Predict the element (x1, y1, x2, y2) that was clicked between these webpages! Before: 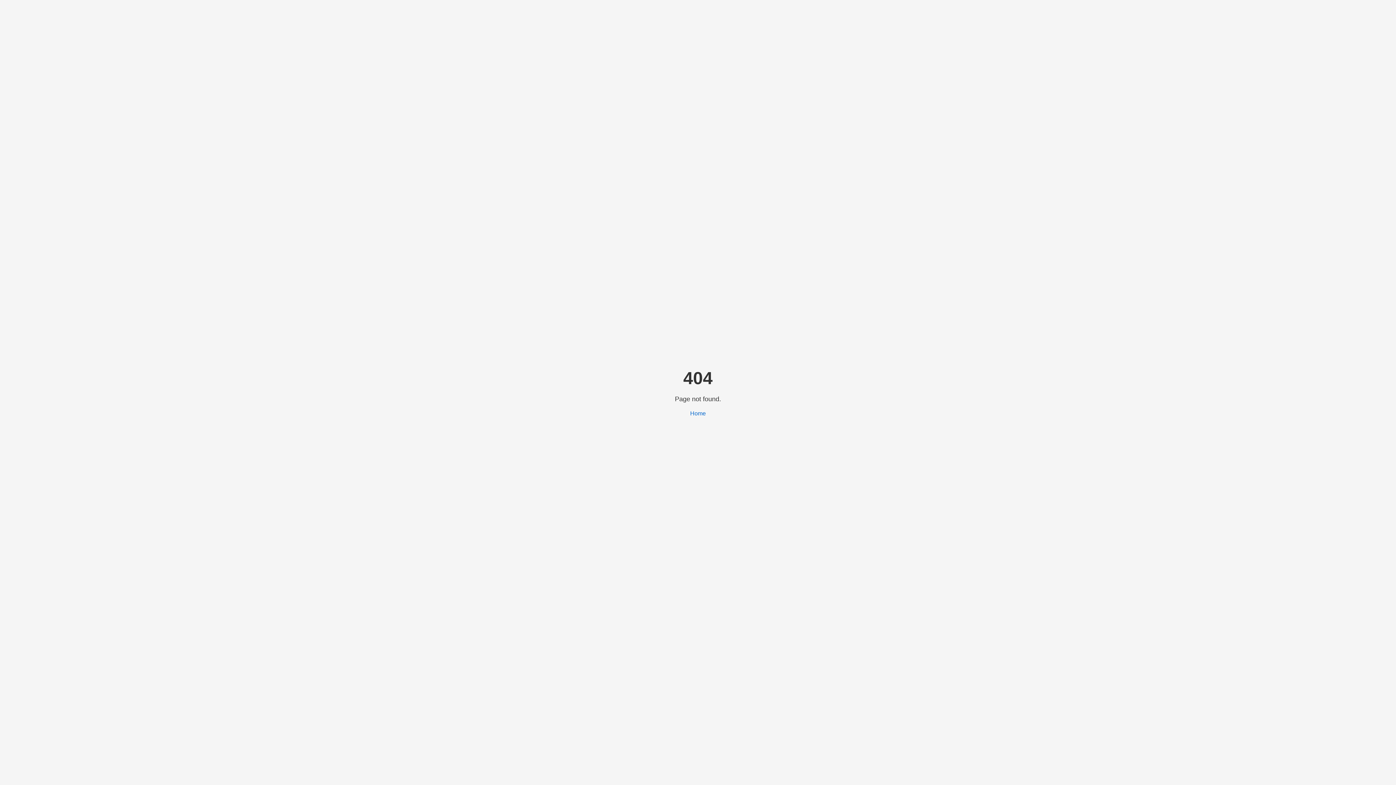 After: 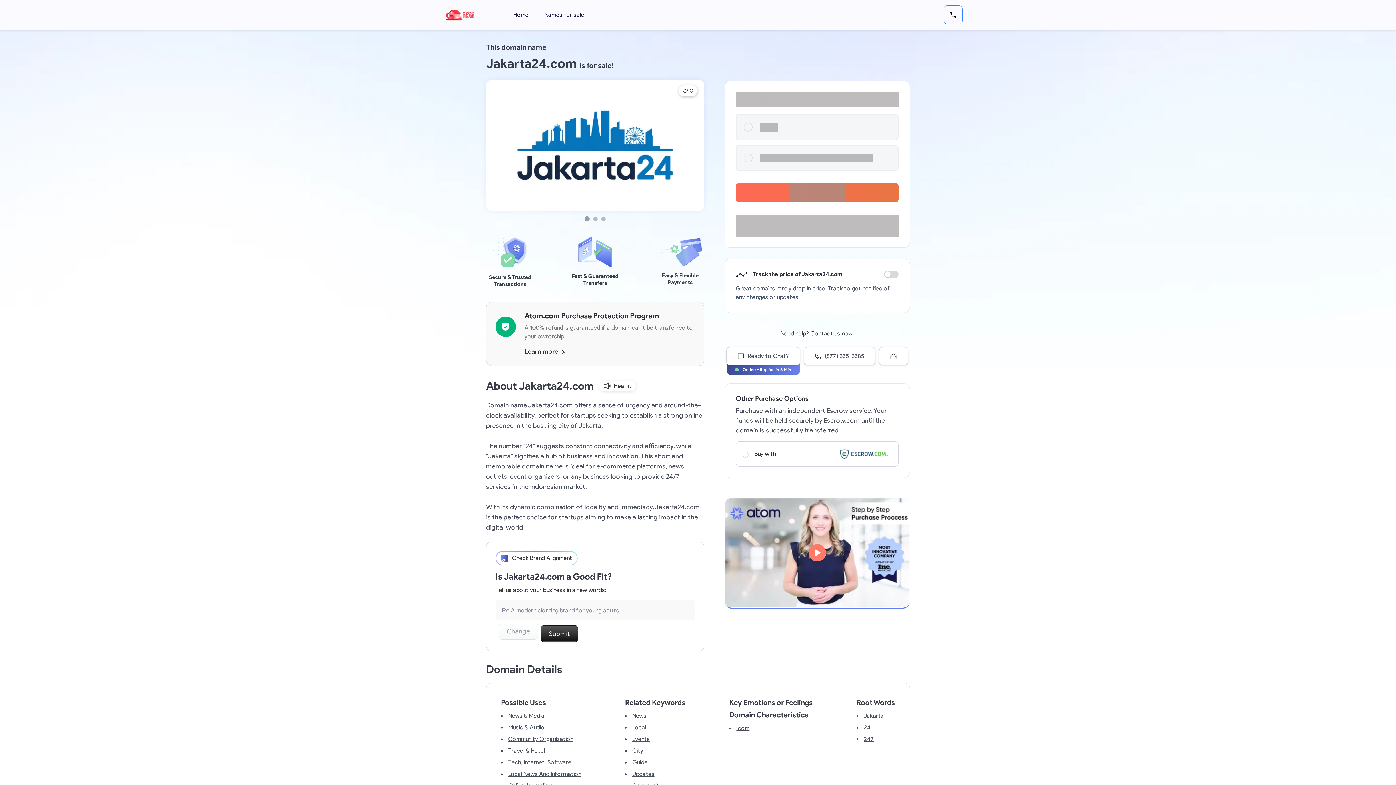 Action: label: Home bbox: (690, 410, 706, 416)